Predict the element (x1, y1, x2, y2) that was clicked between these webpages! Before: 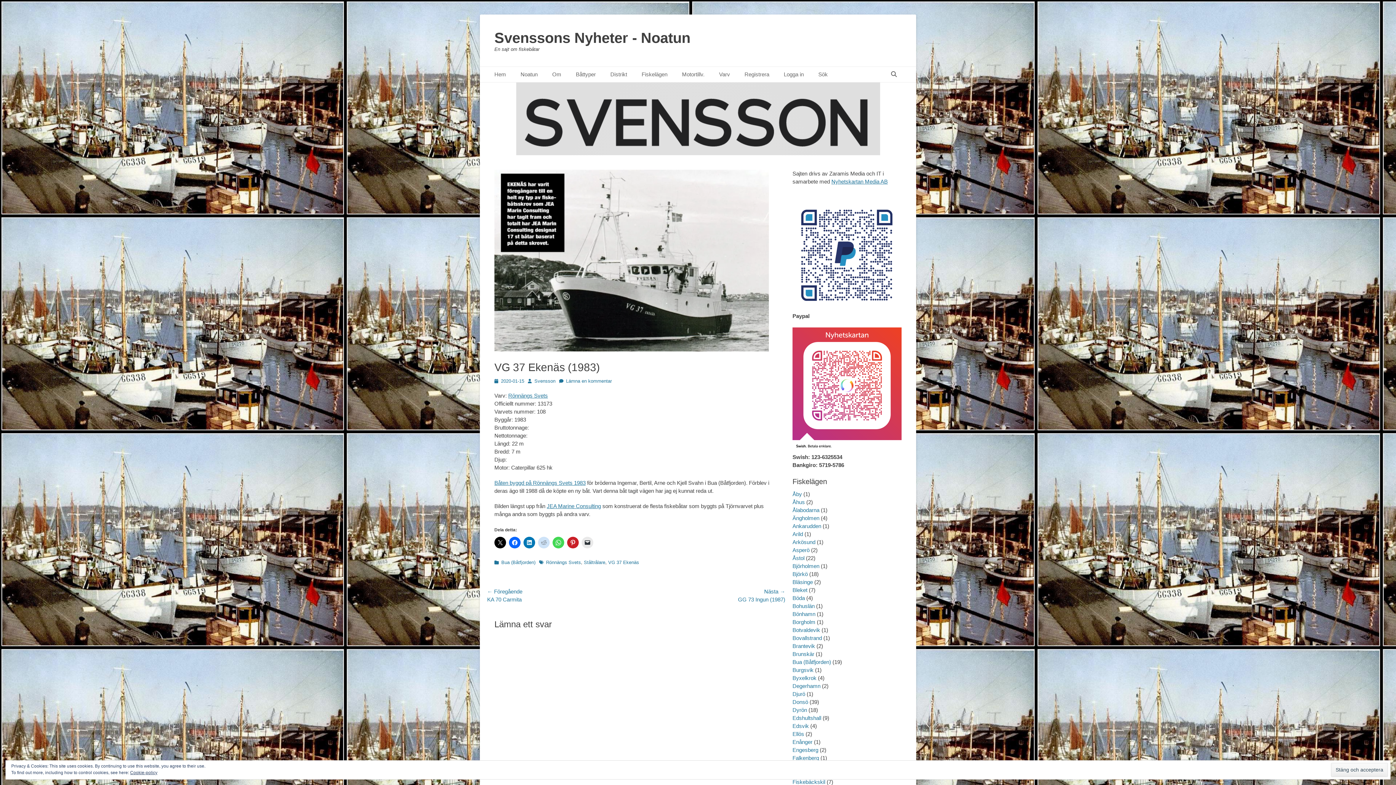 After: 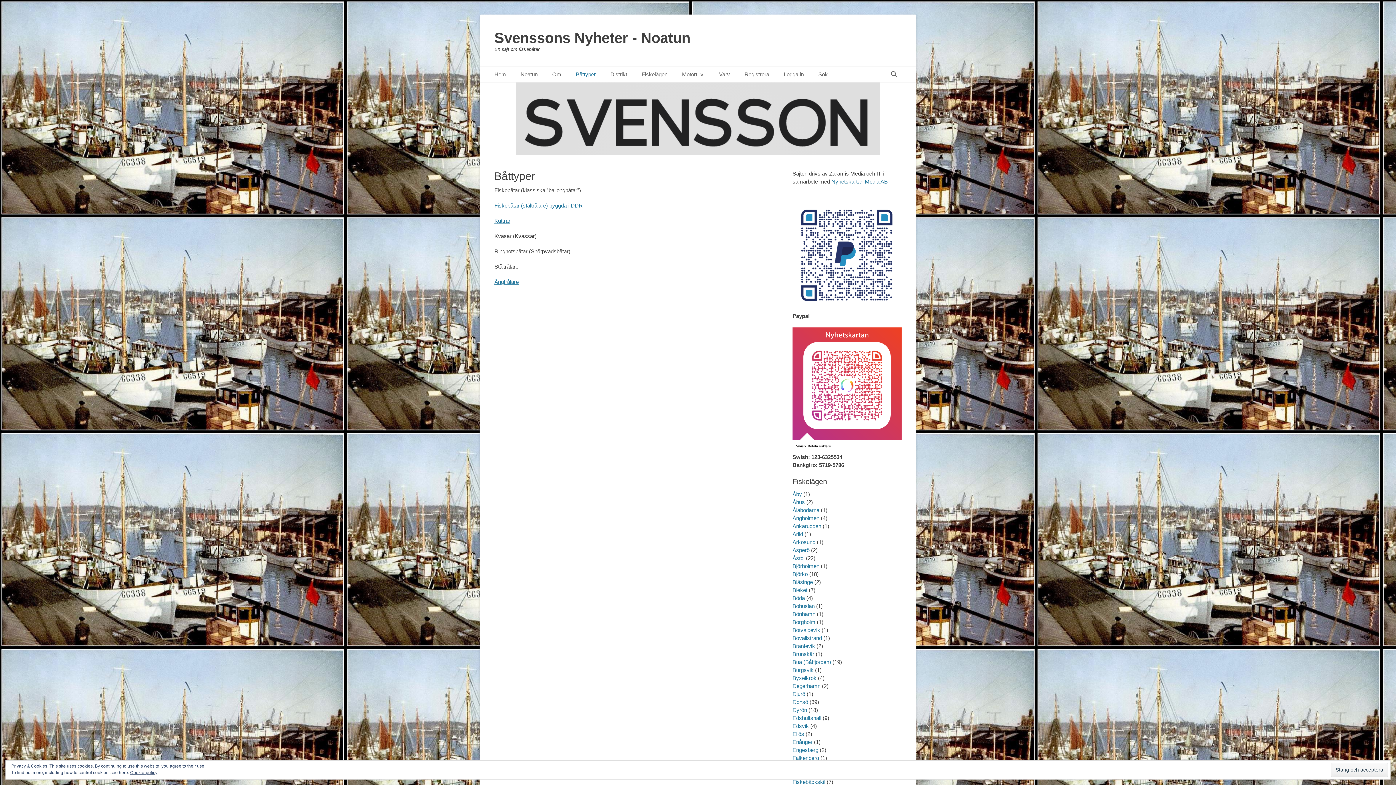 Action: label: Båttyper bbox: (568, 66, 603, 82)